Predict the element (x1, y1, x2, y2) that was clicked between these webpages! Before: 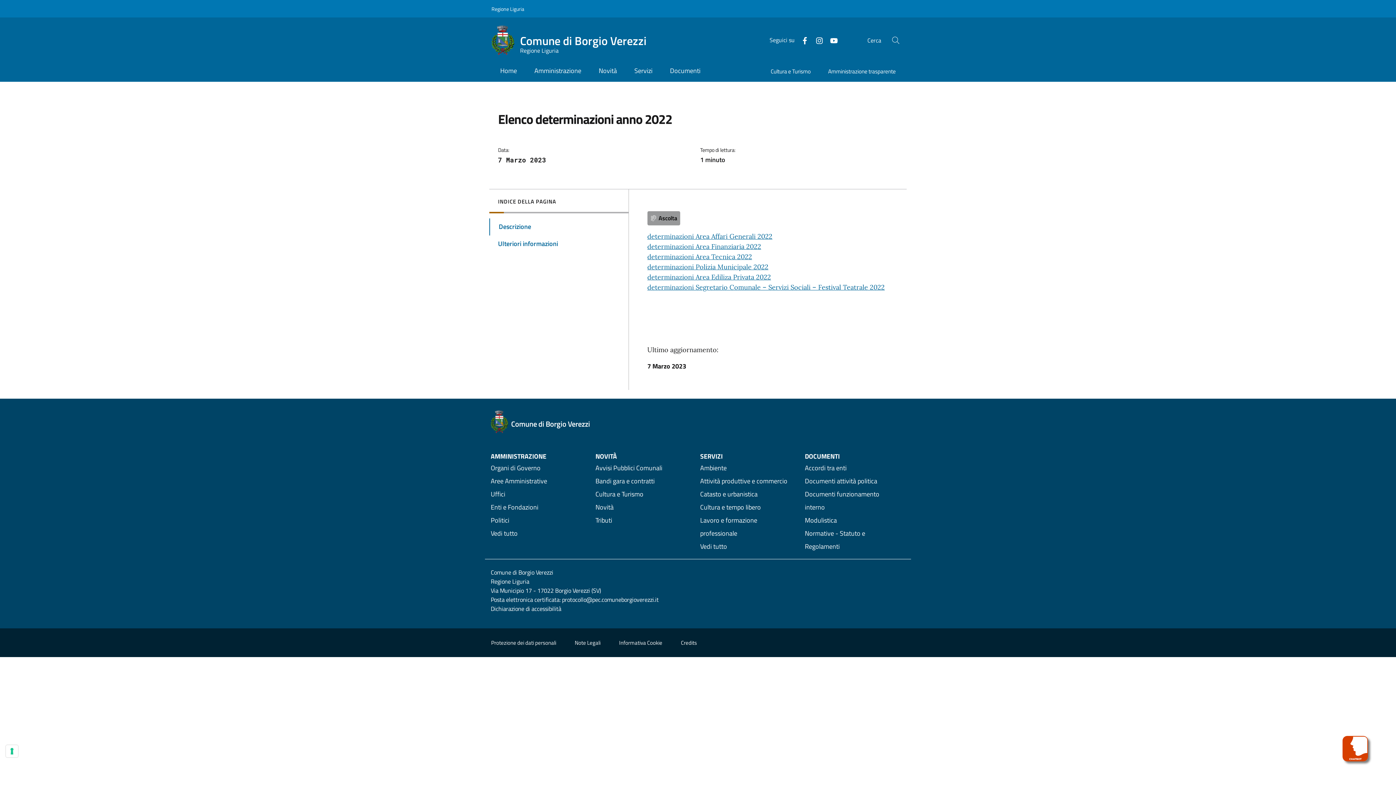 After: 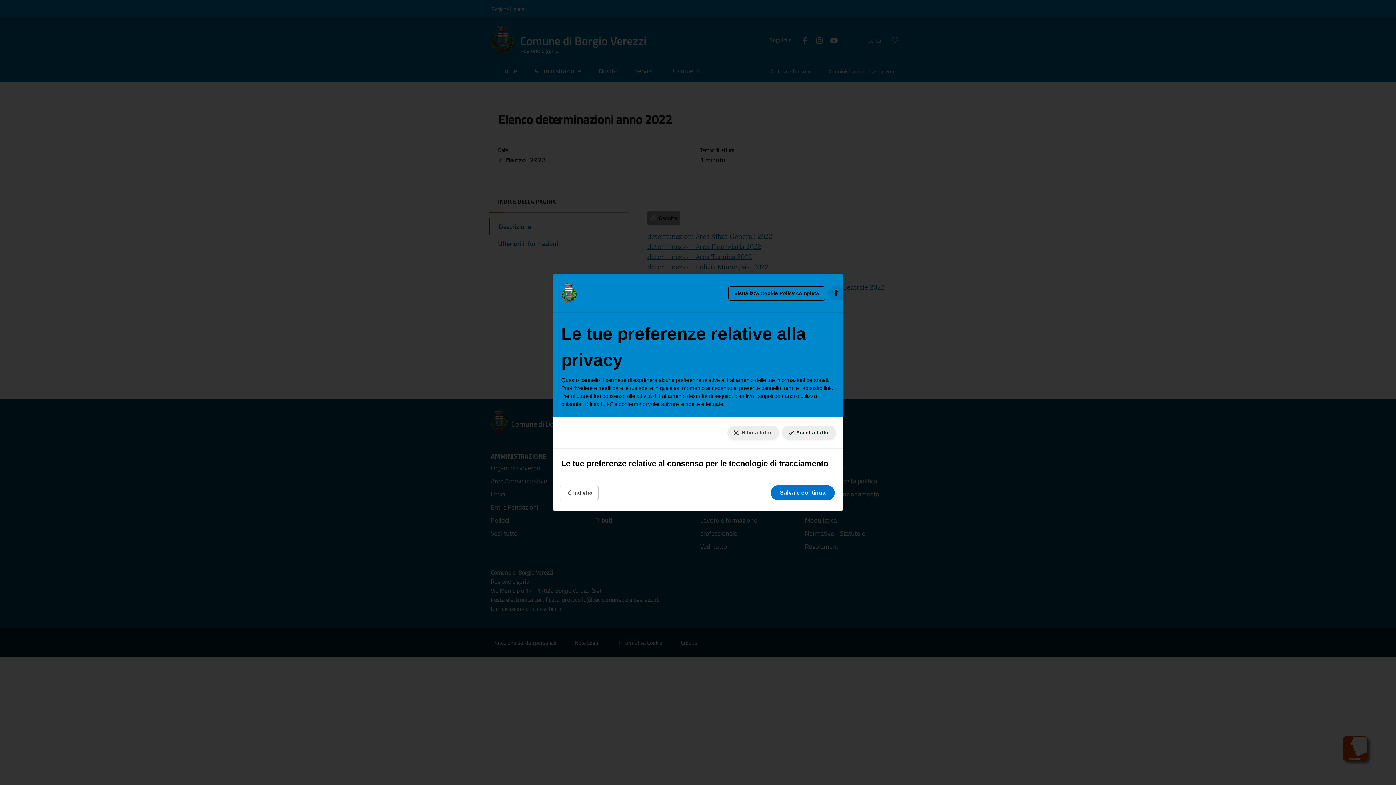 Action: bbox: (5, 745, 18, 757) label: Le tue preferenze relative al consenso per le tecnologie di tracciamento